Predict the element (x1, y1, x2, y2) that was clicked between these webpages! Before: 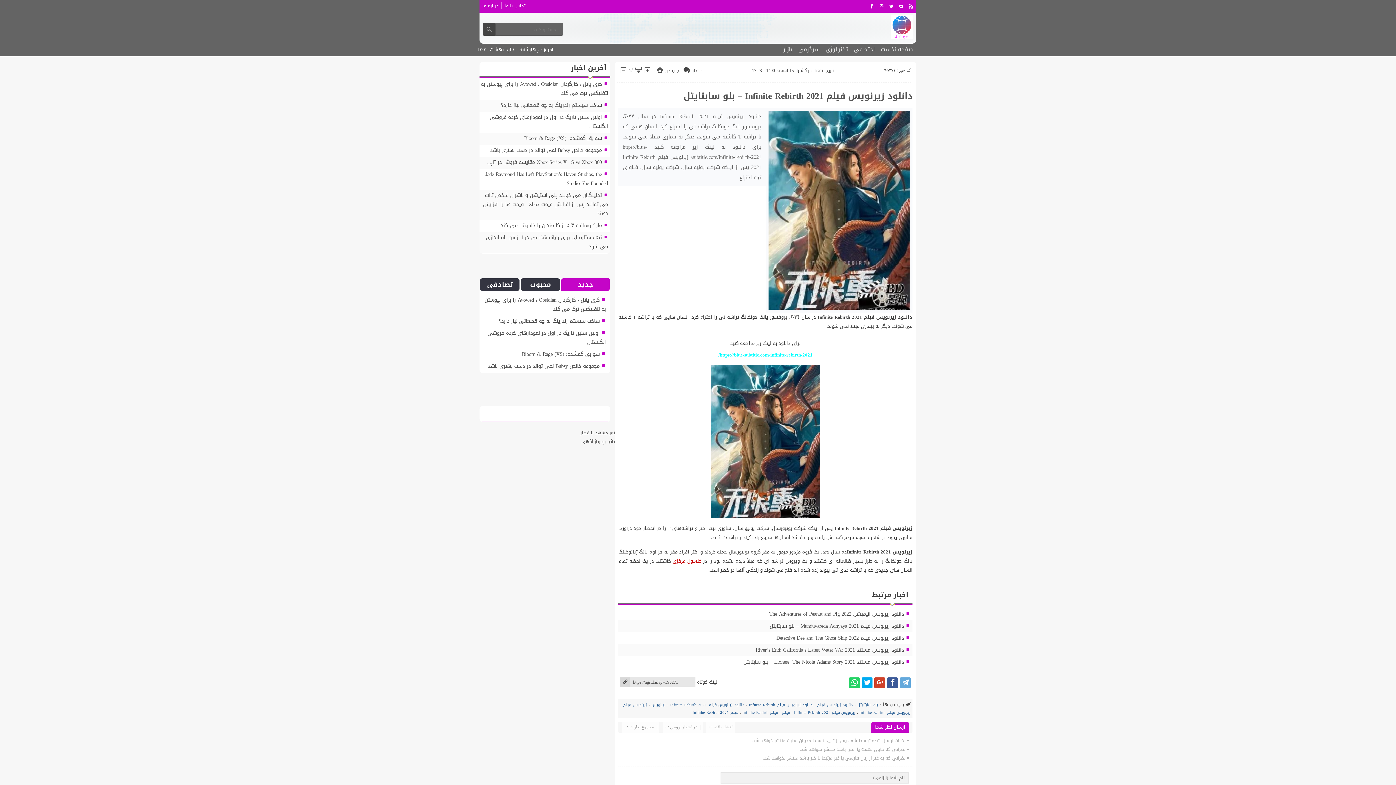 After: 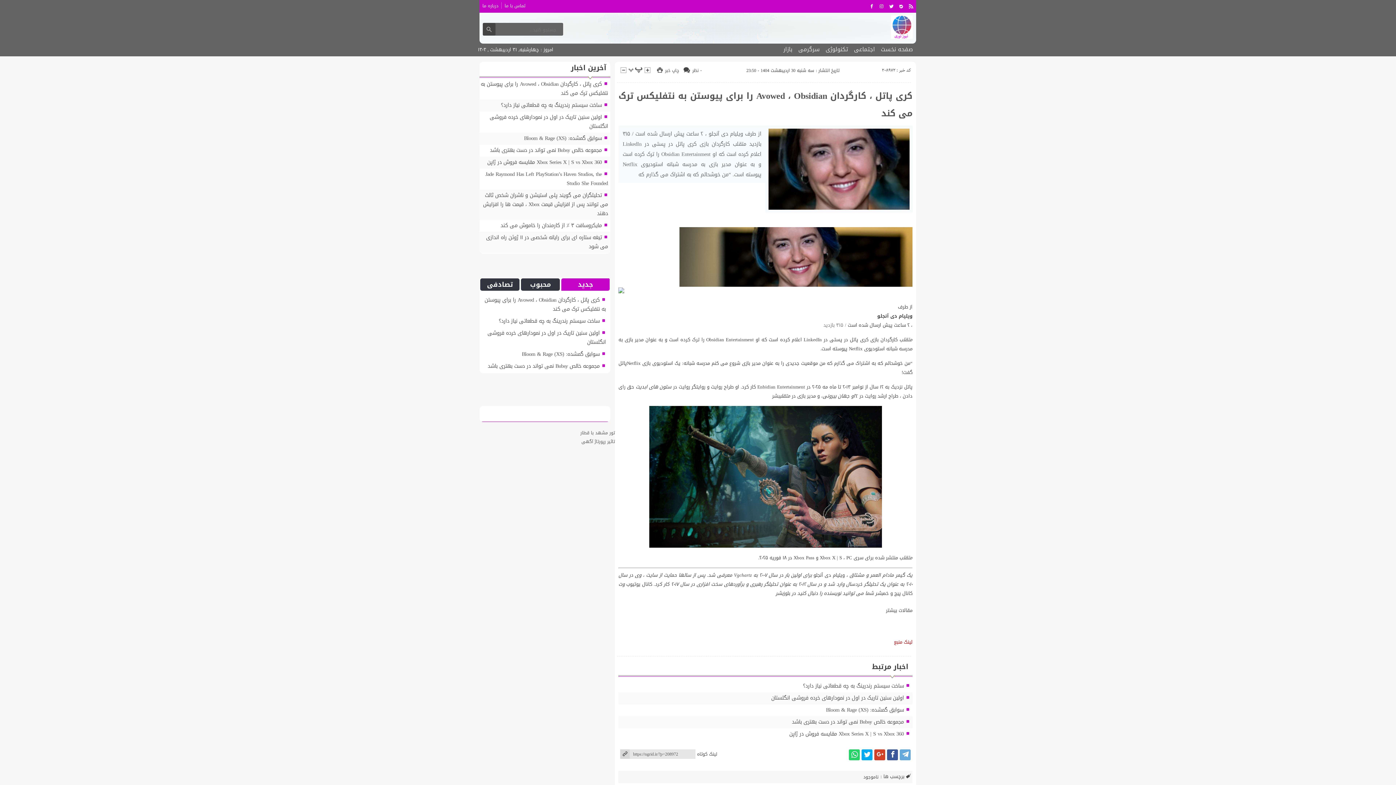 Action: bbox: (484, 295, 605, 314) label: کری پاتل ، کارگردان Avowed ، Obsidian را برای پیوستن به نتفلیکس ترک می کند